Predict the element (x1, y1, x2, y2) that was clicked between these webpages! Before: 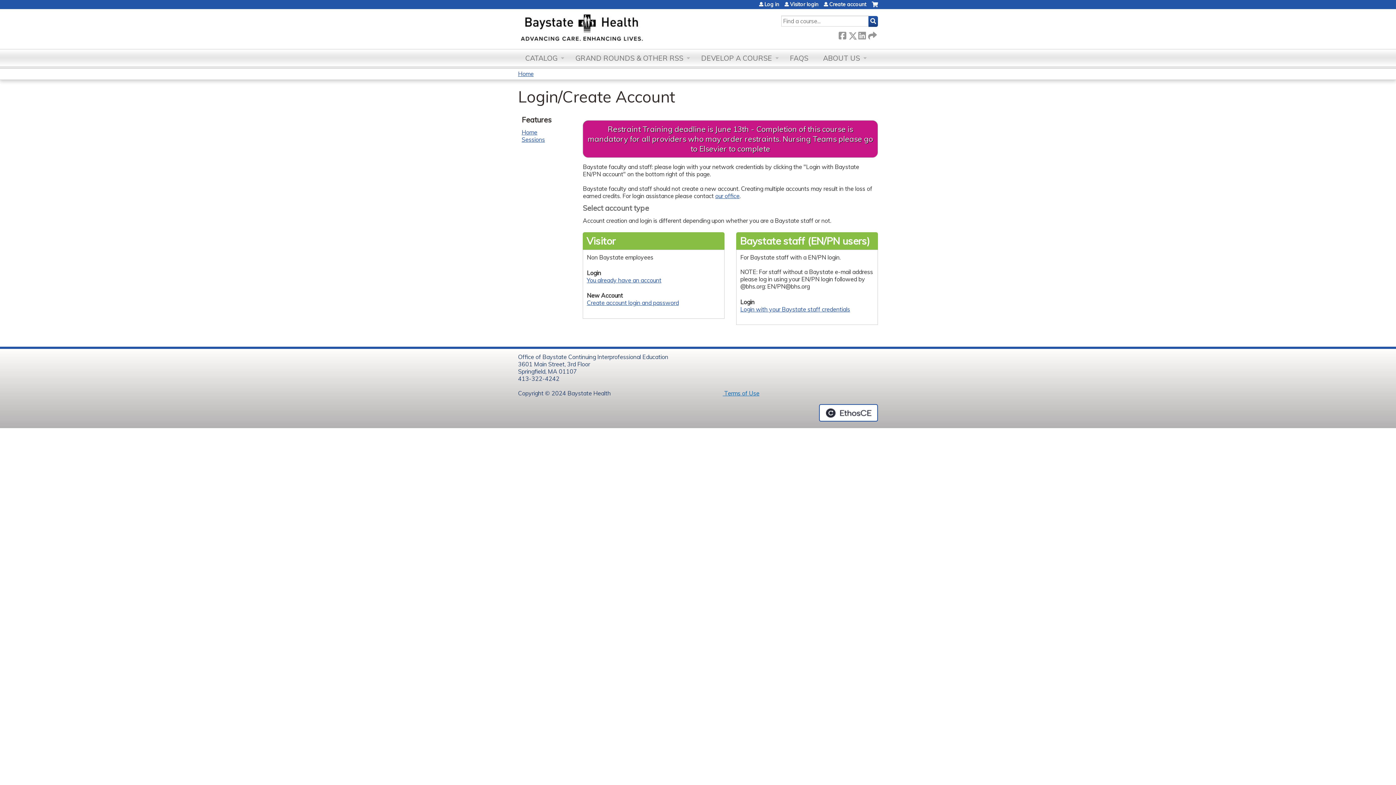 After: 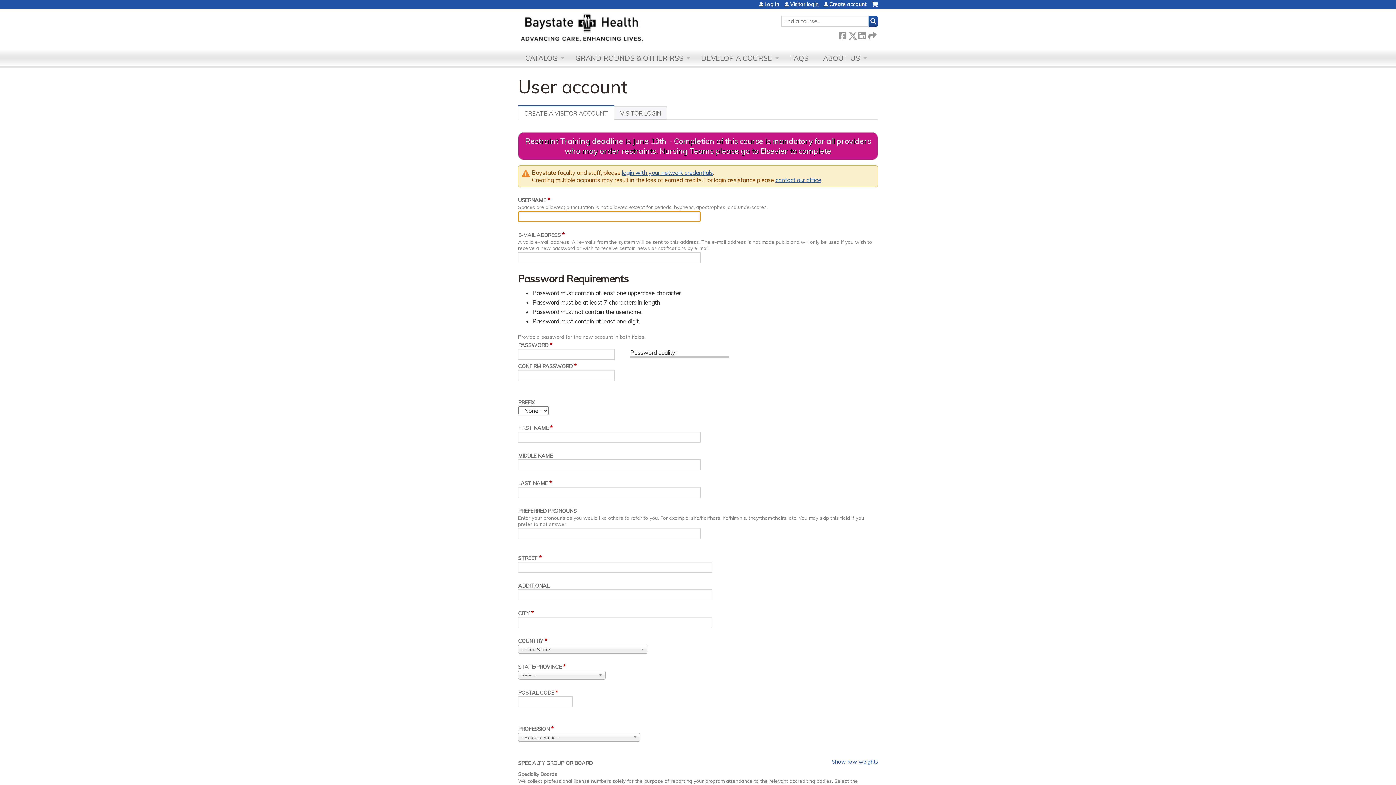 Action: label: Create account login and password bbox: (586, 299, 678, 306)